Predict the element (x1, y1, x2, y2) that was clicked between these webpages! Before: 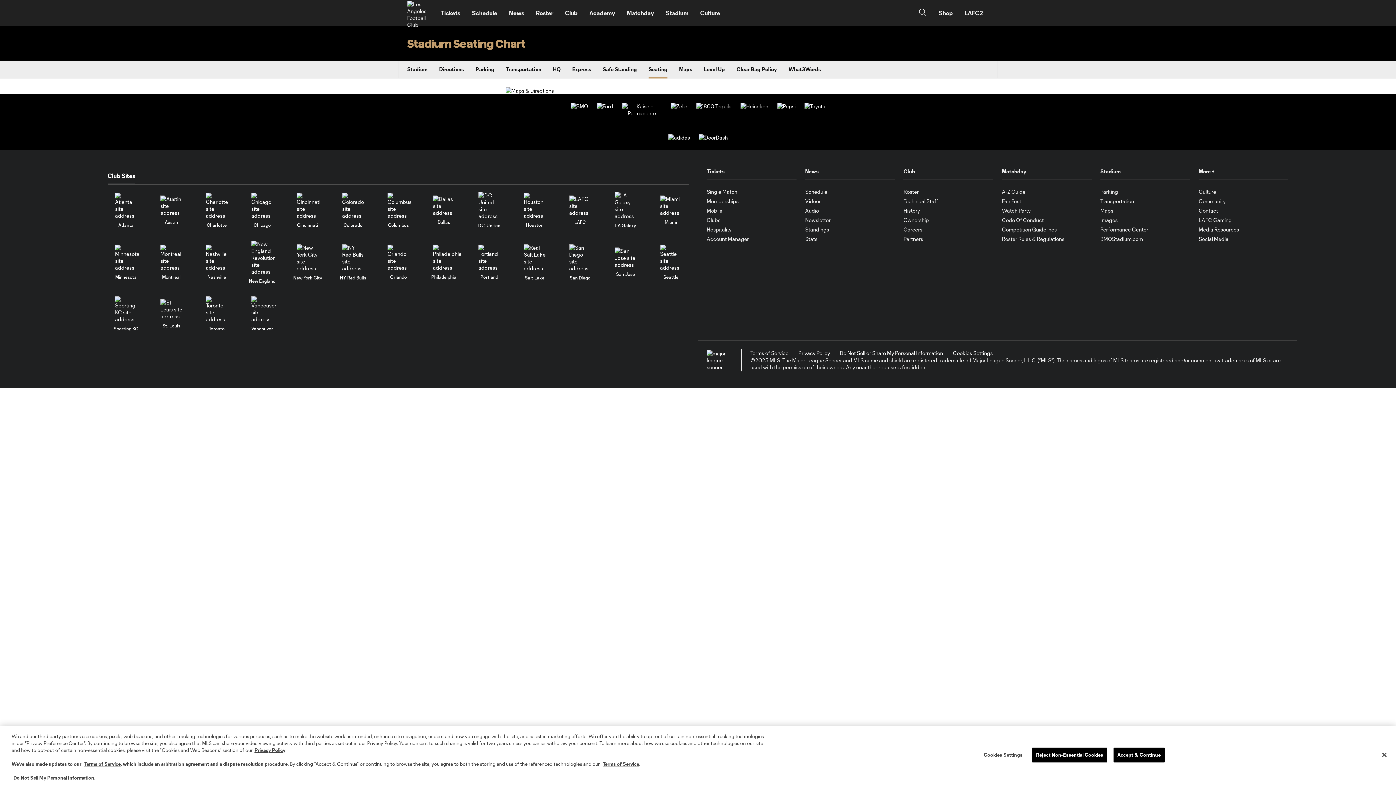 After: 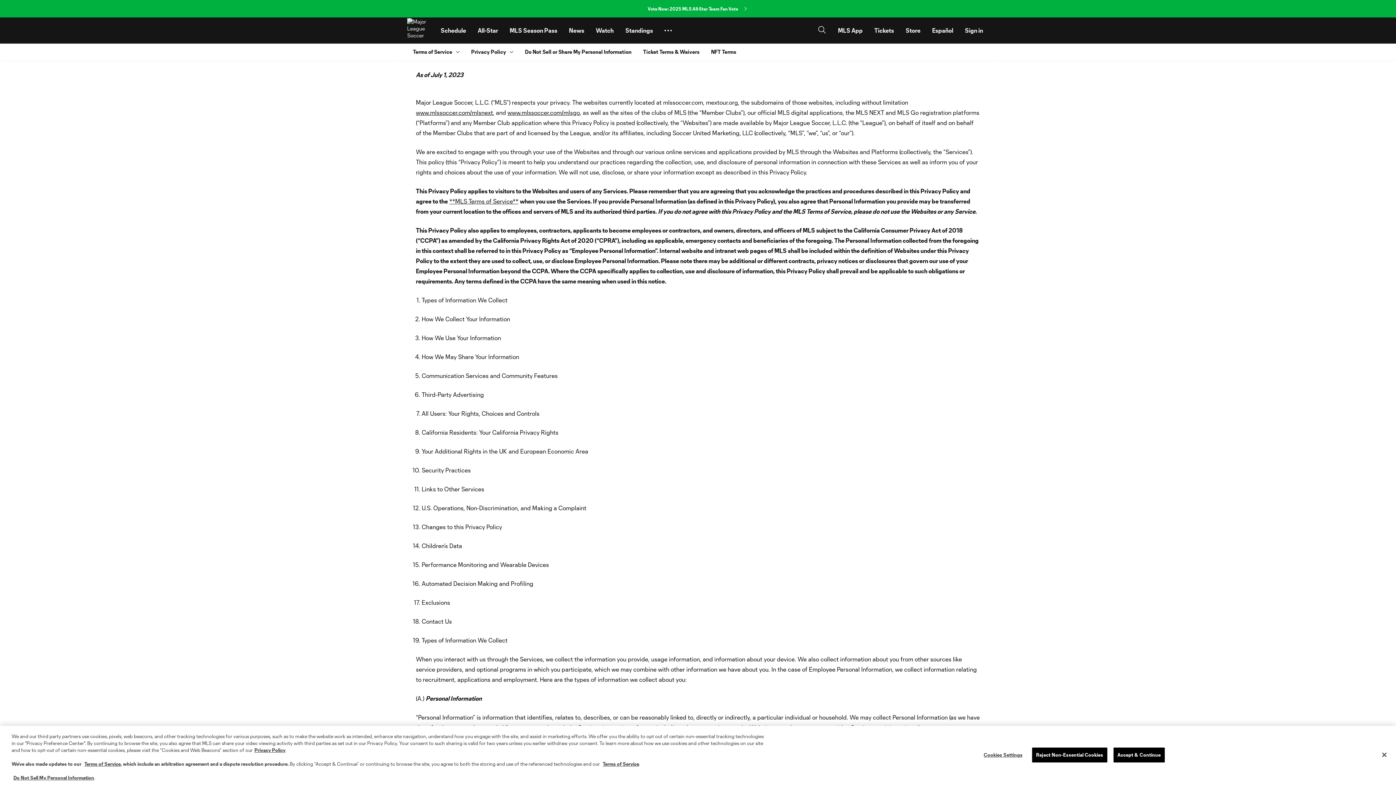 Action: bbox: (254, 747, 285, 753) label: Privacy Policy